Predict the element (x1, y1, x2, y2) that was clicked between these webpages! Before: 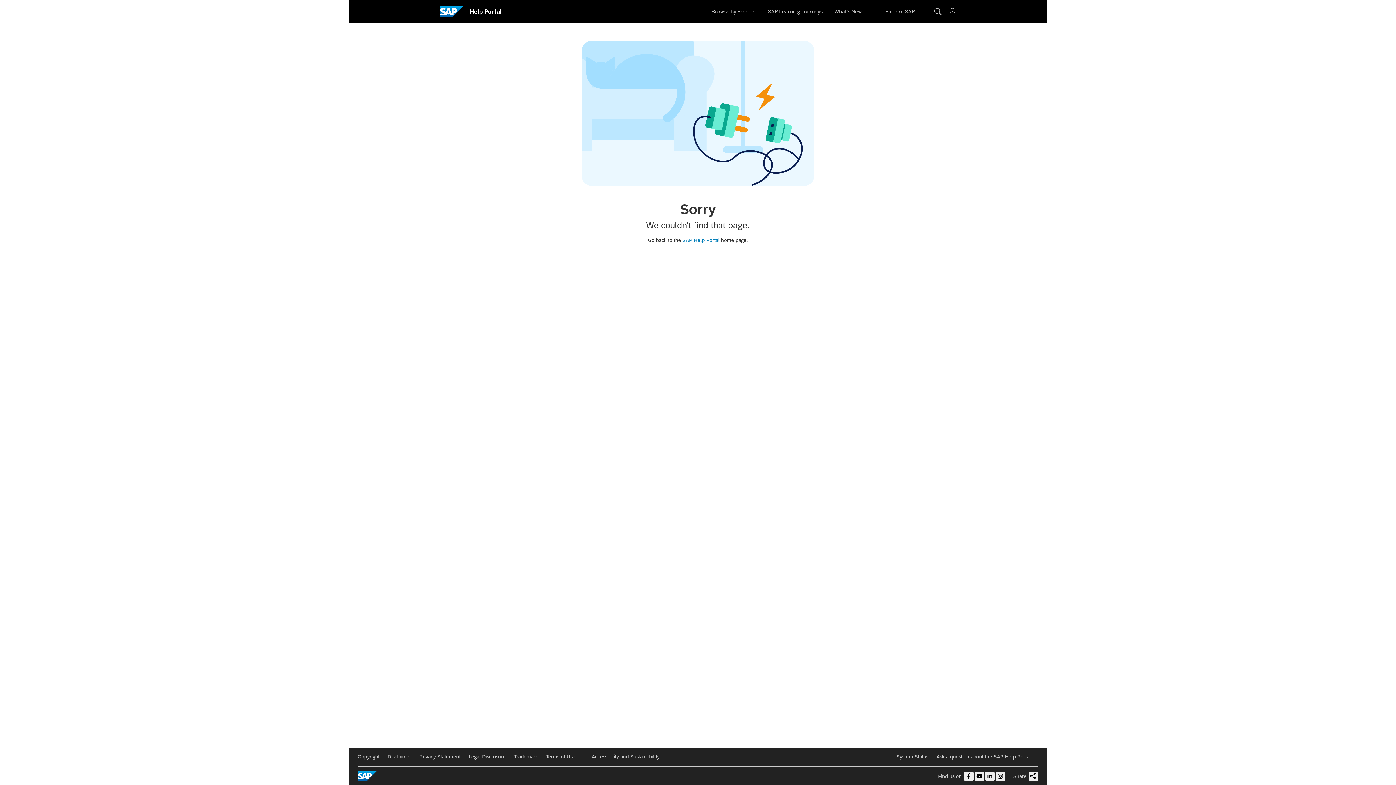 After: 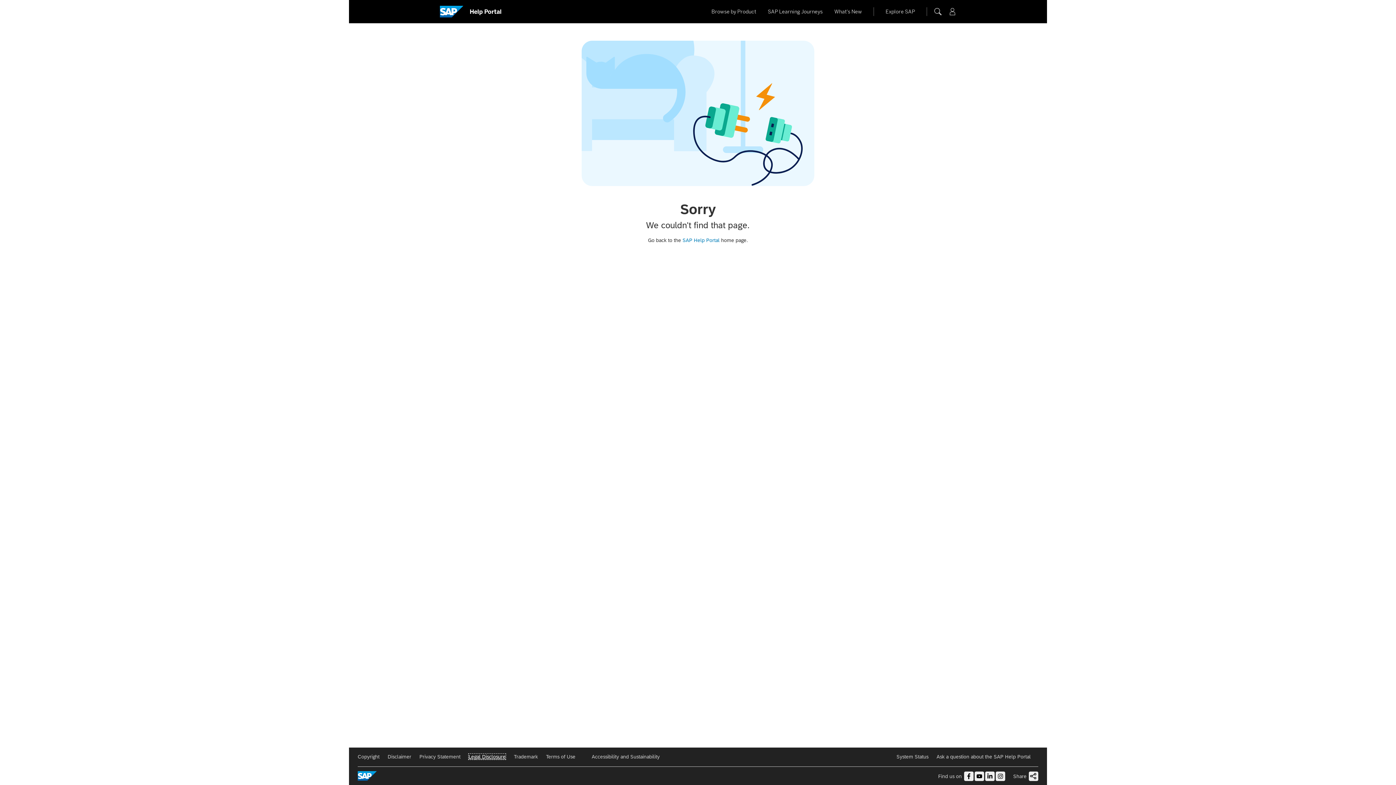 Action: label: Legal Disclosure bbox: (468, 754, 505, 760)